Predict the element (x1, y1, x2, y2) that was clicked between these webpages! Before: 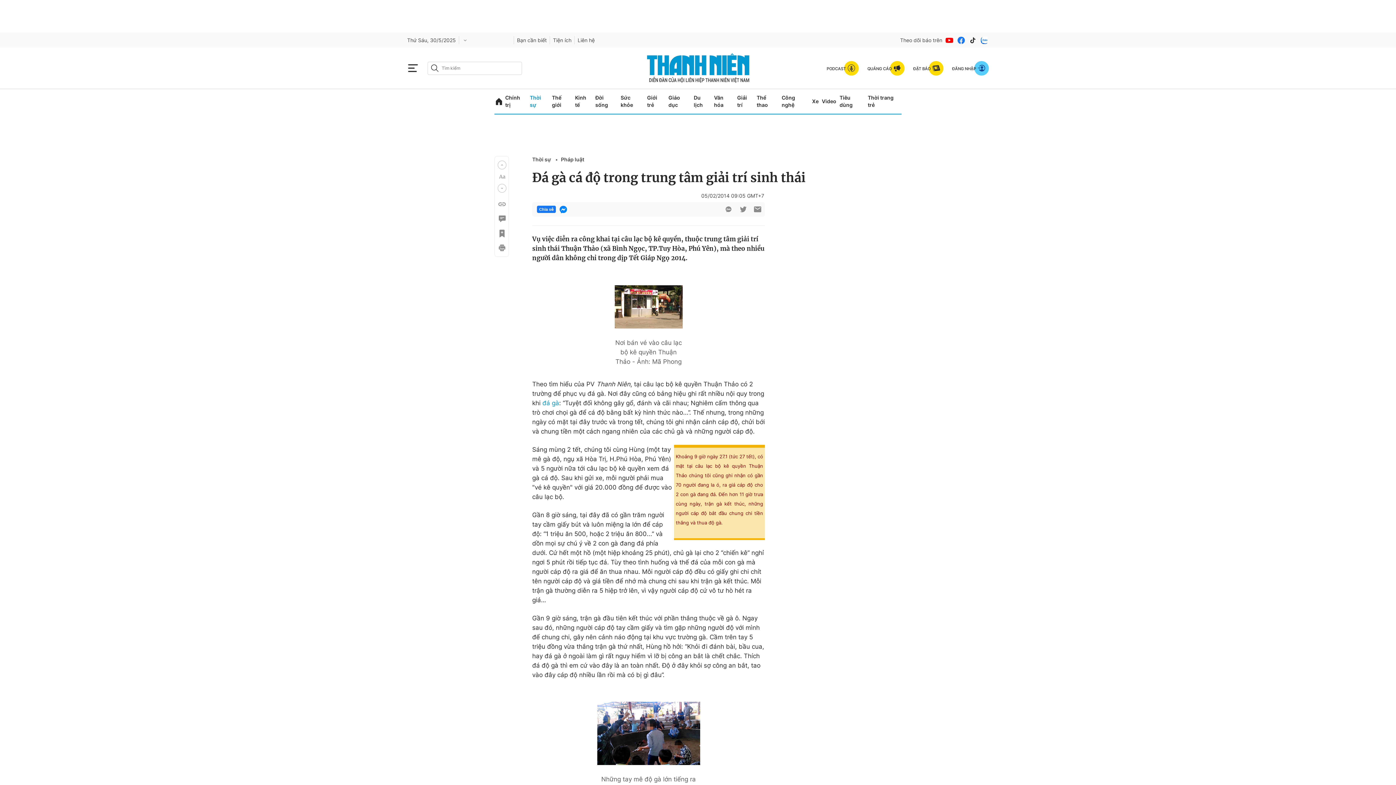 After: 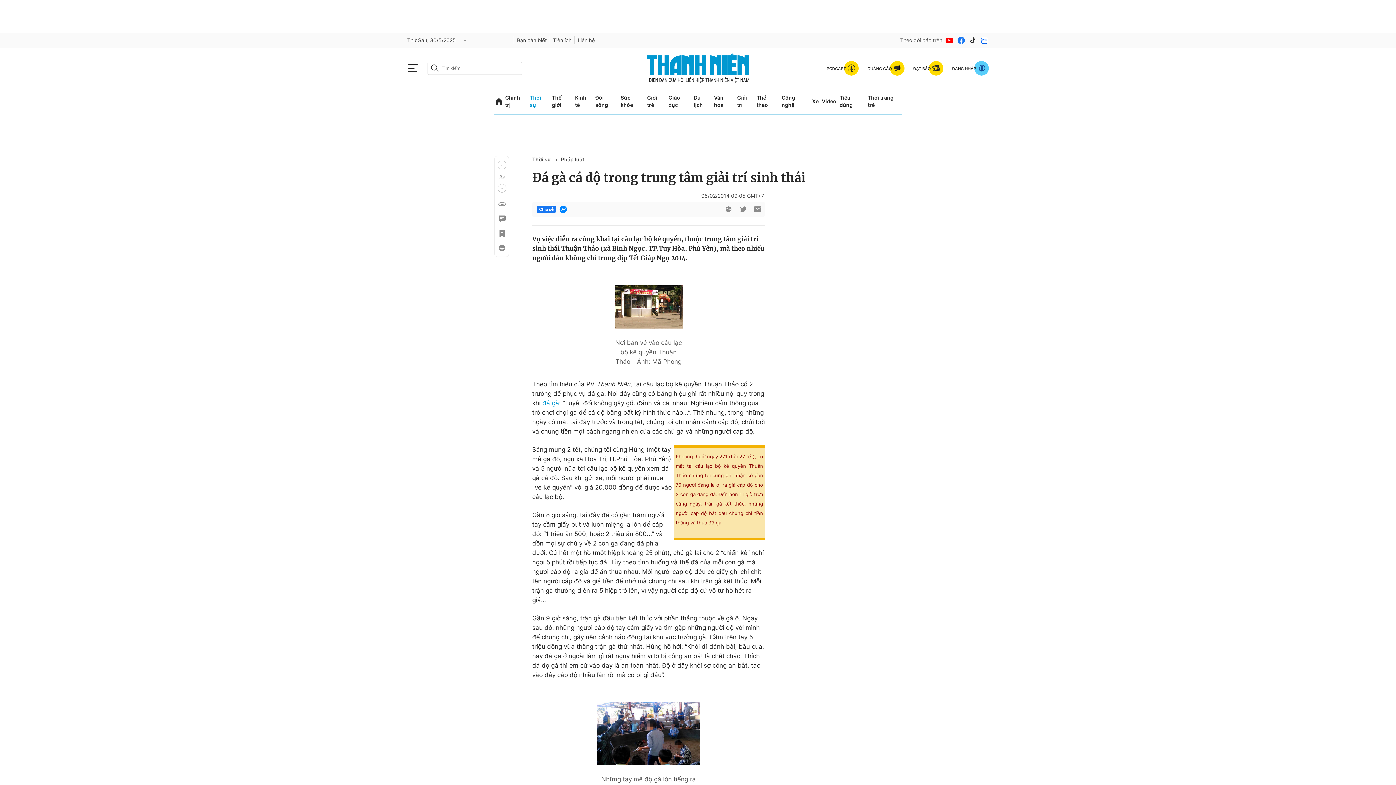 Action: bbox: (867, 60, 904, 75) label: QUẢNG CÁO